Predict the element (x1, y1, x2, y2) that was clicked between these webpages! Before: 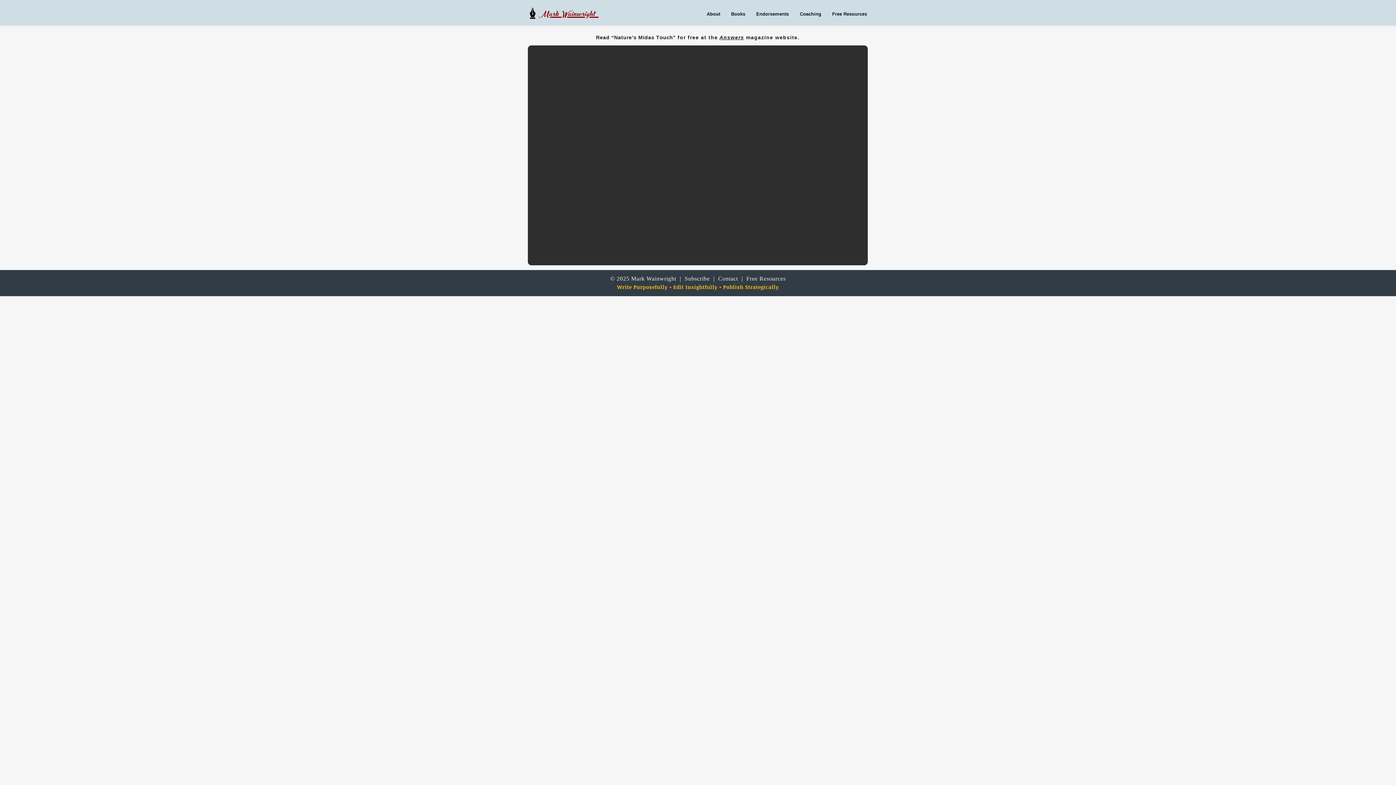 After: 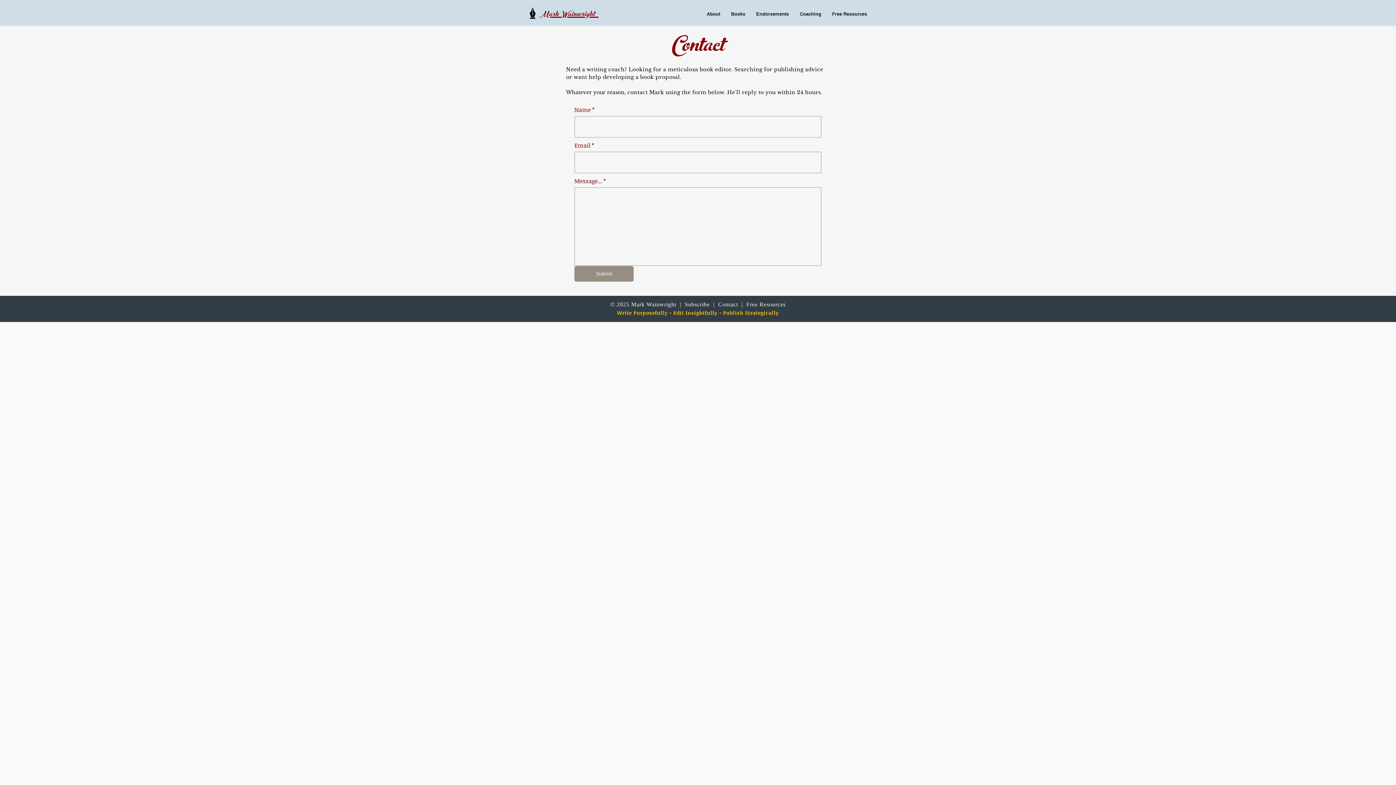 Action: bbox: (718, 275, 738, 281) label: Contact